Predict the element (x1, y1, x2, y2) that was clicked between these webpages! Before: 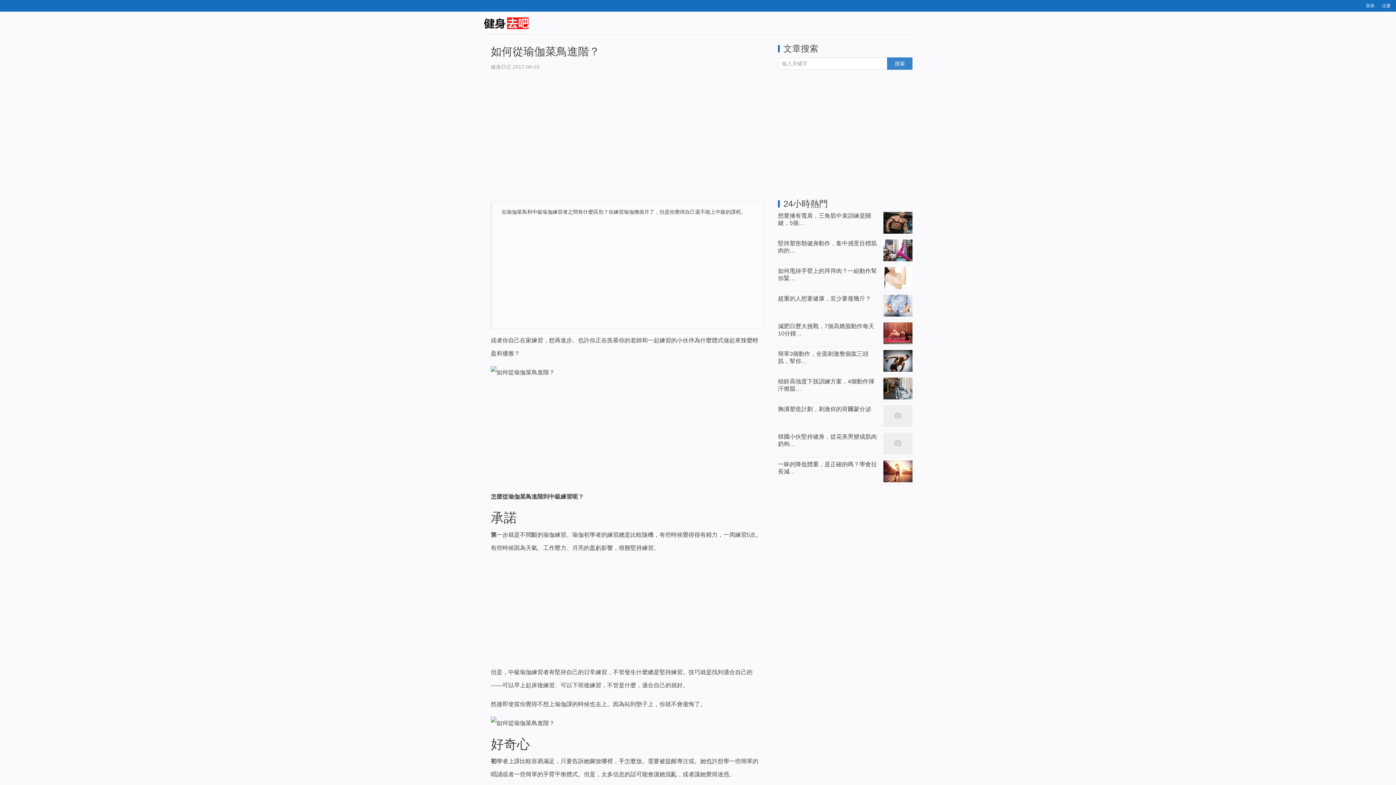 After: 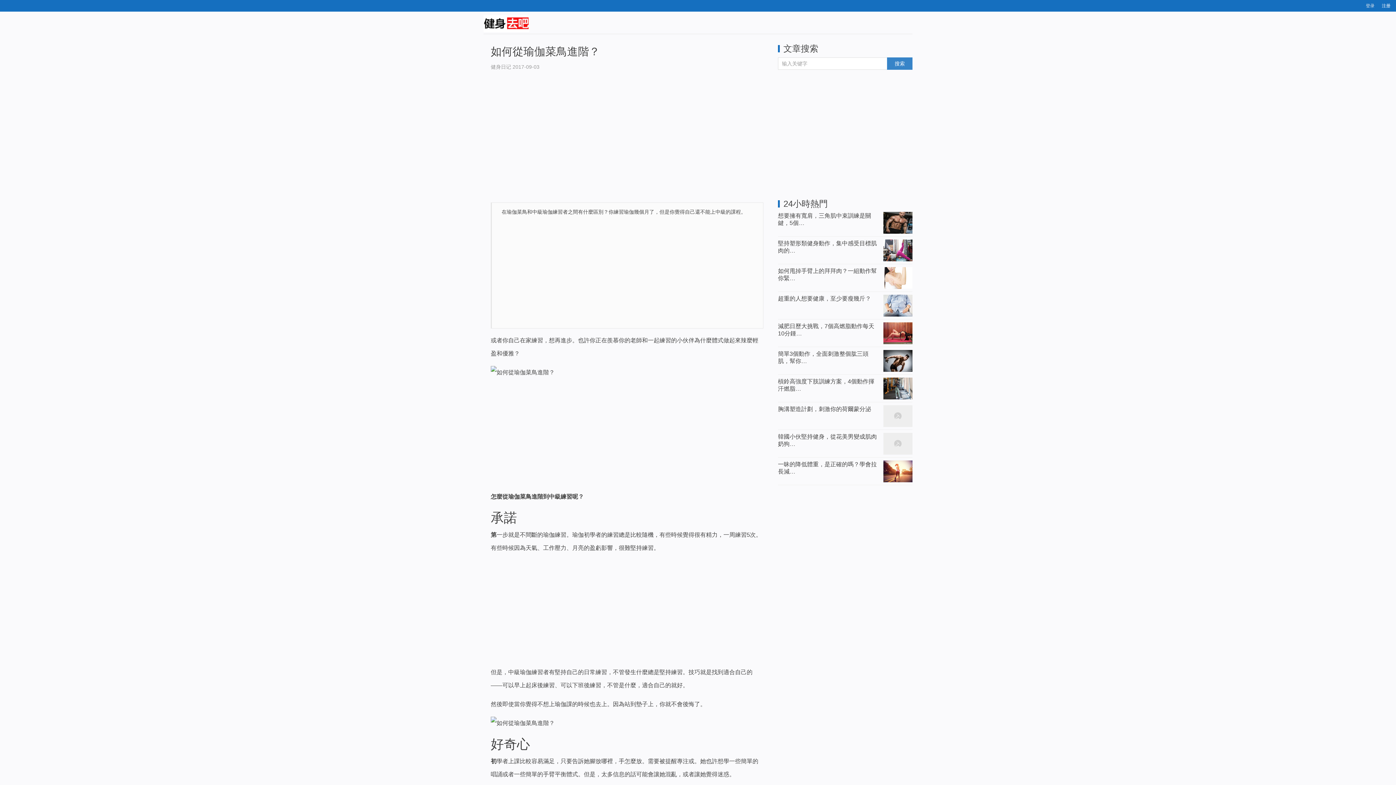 Action: bbox: (1366, 3, 1374, 8) label: 登录